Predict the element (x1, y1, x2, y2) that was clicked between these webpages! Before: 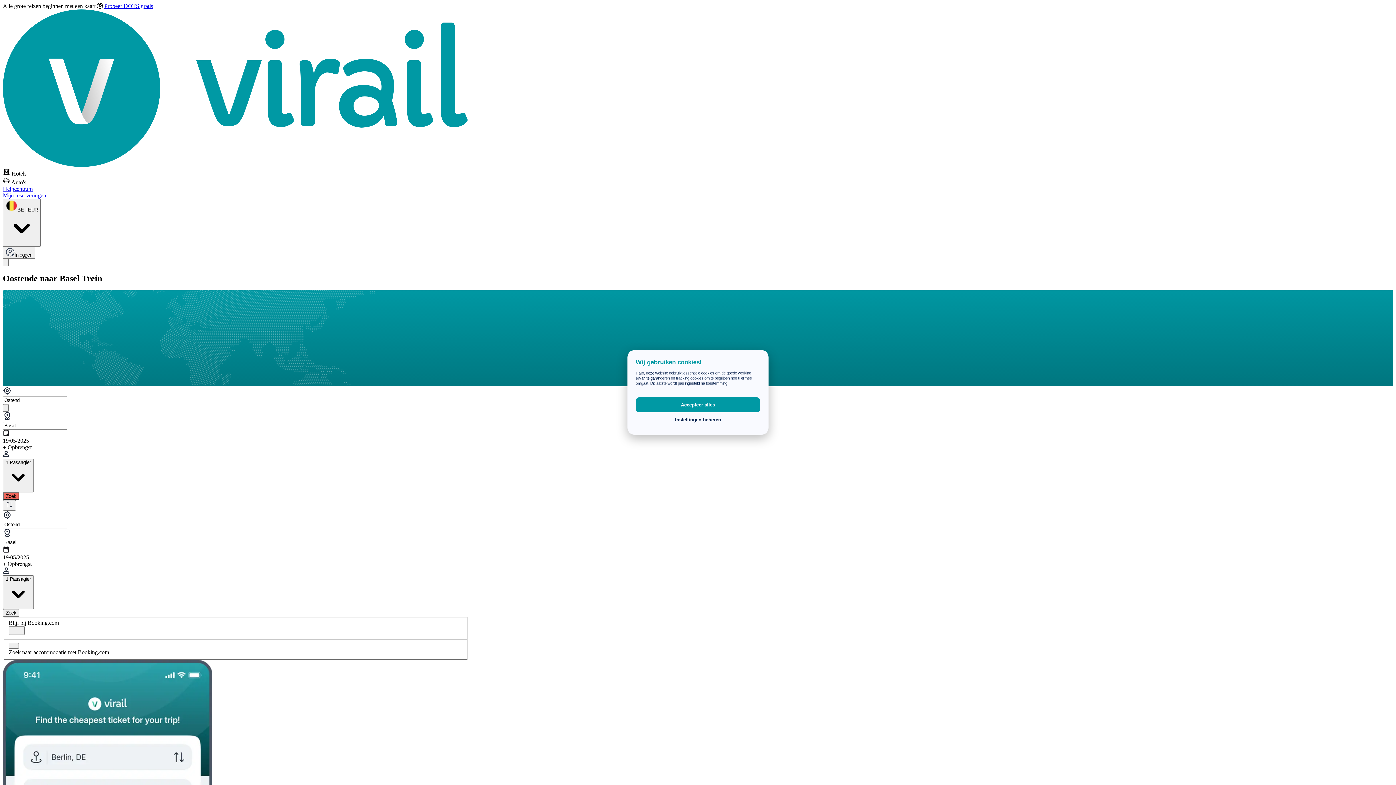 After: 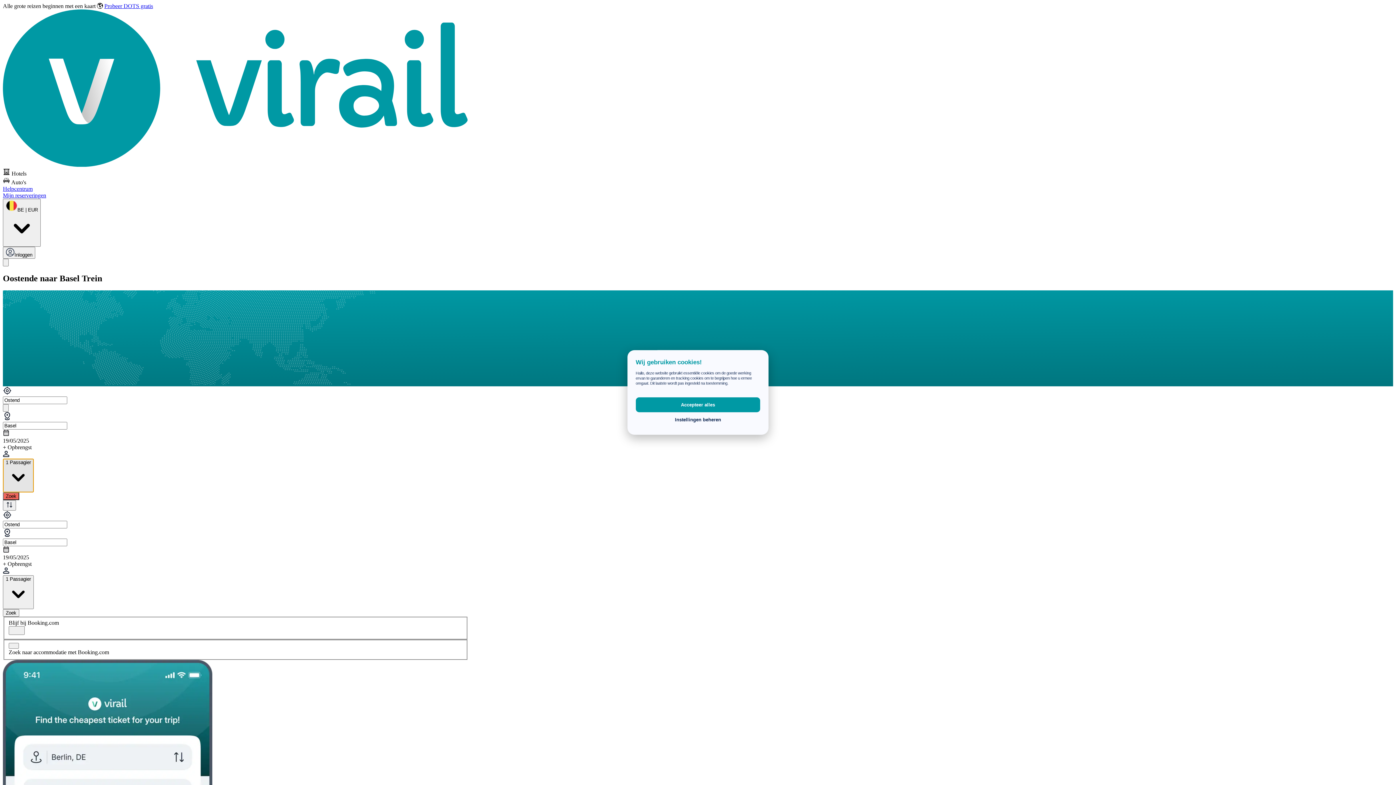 Action: label: 1 Passagier bbox: (2, 459, 33, 492)